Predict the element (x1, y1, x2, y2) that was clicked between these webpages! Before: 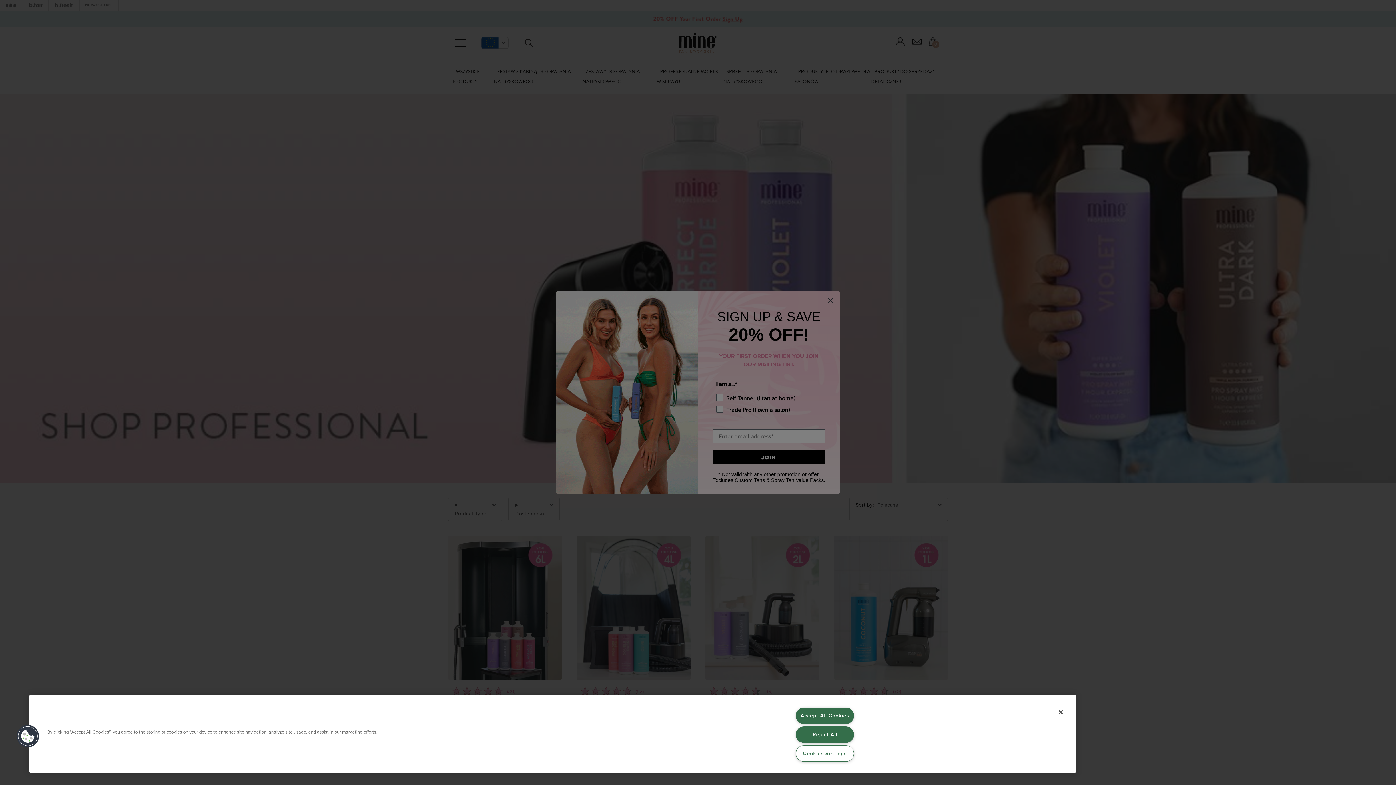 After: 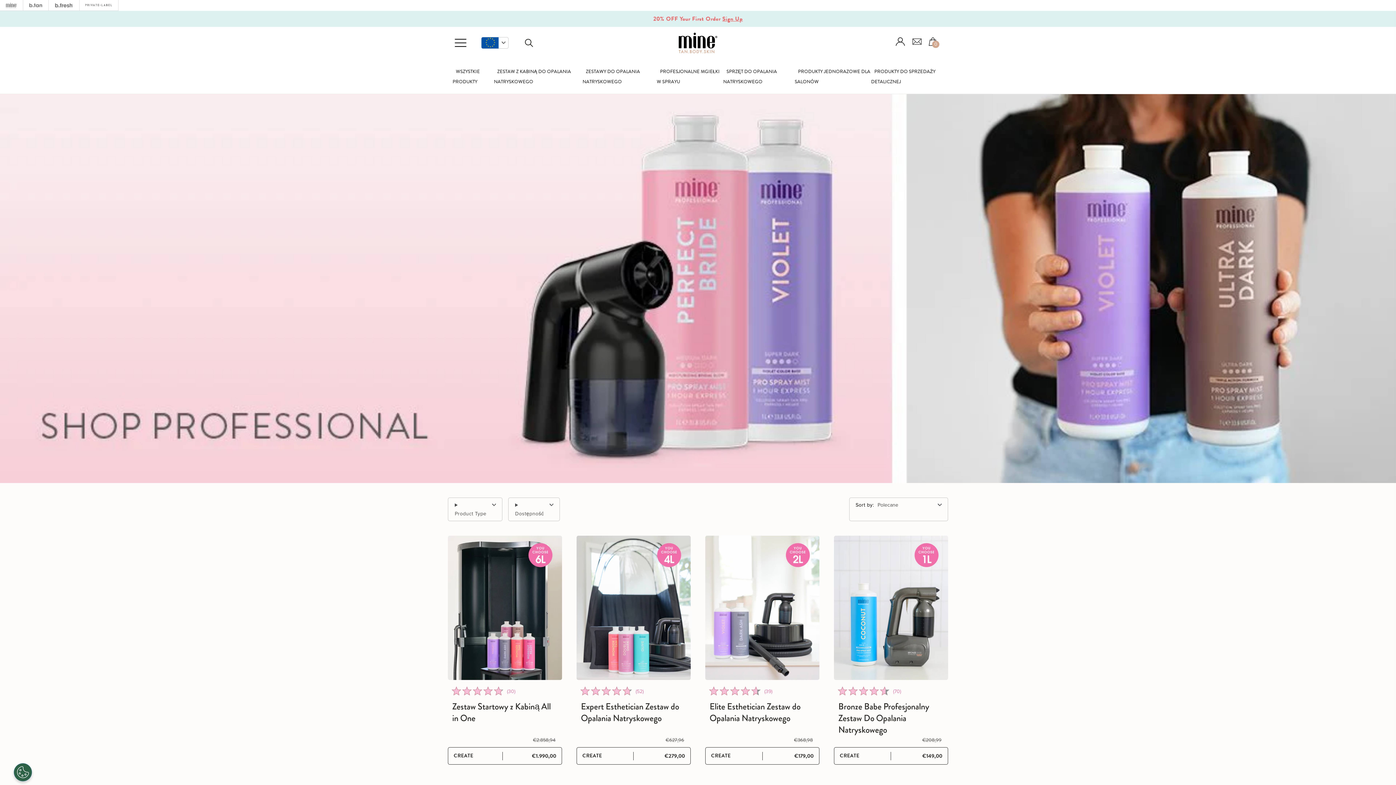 Action: label: Close bbox: (1053, 704, 1069, 720)